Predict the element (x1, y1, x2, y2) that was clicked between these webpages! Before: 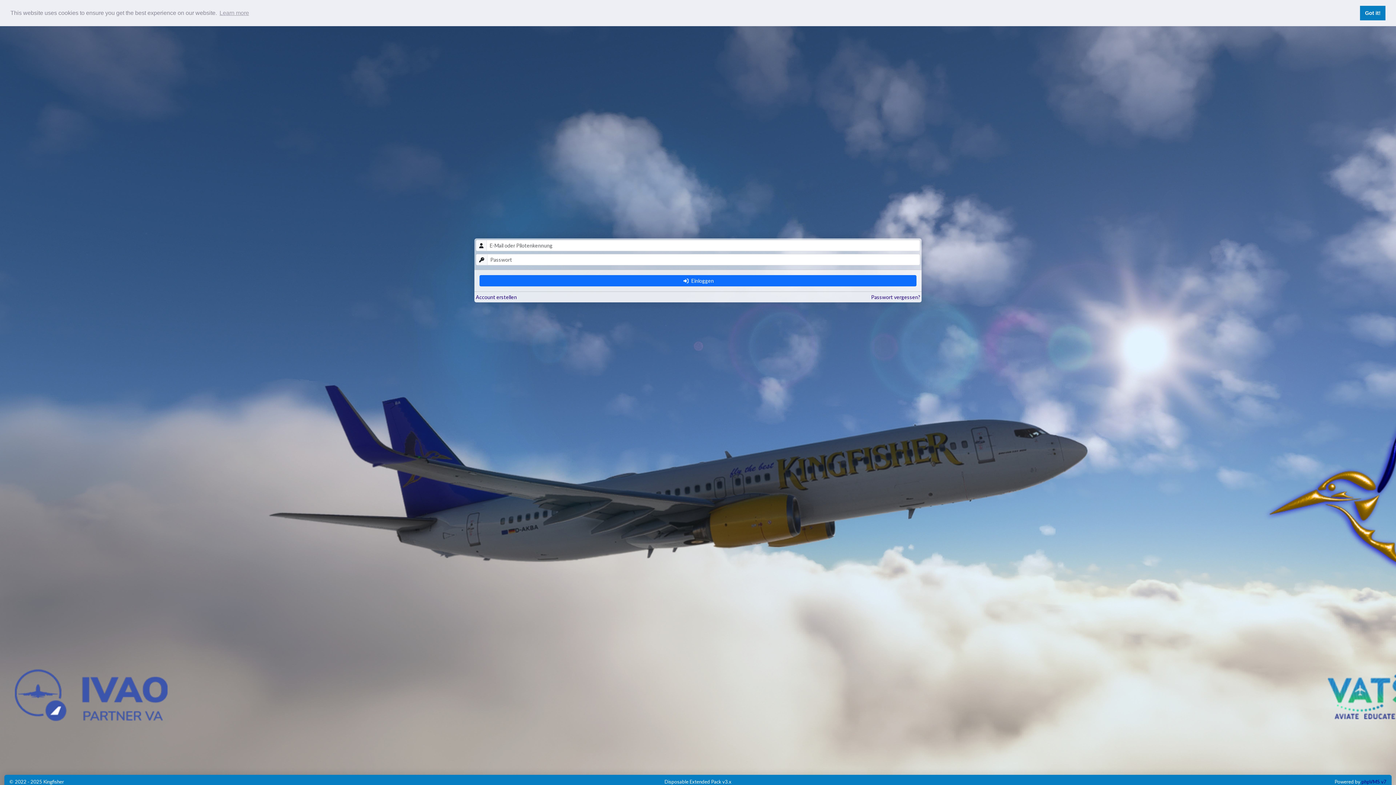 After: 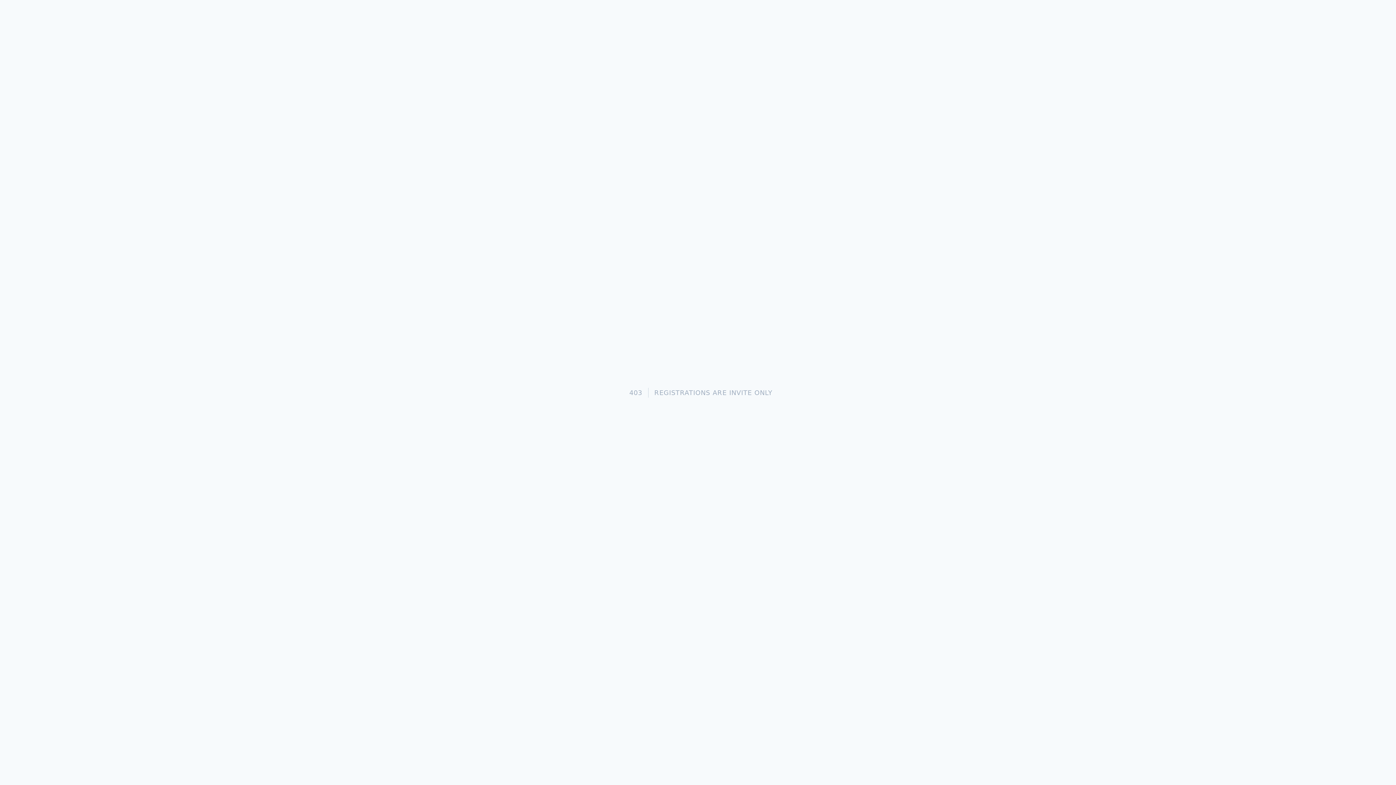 Action: label: Account erstellen bbox: (475, 294, 517, 300)